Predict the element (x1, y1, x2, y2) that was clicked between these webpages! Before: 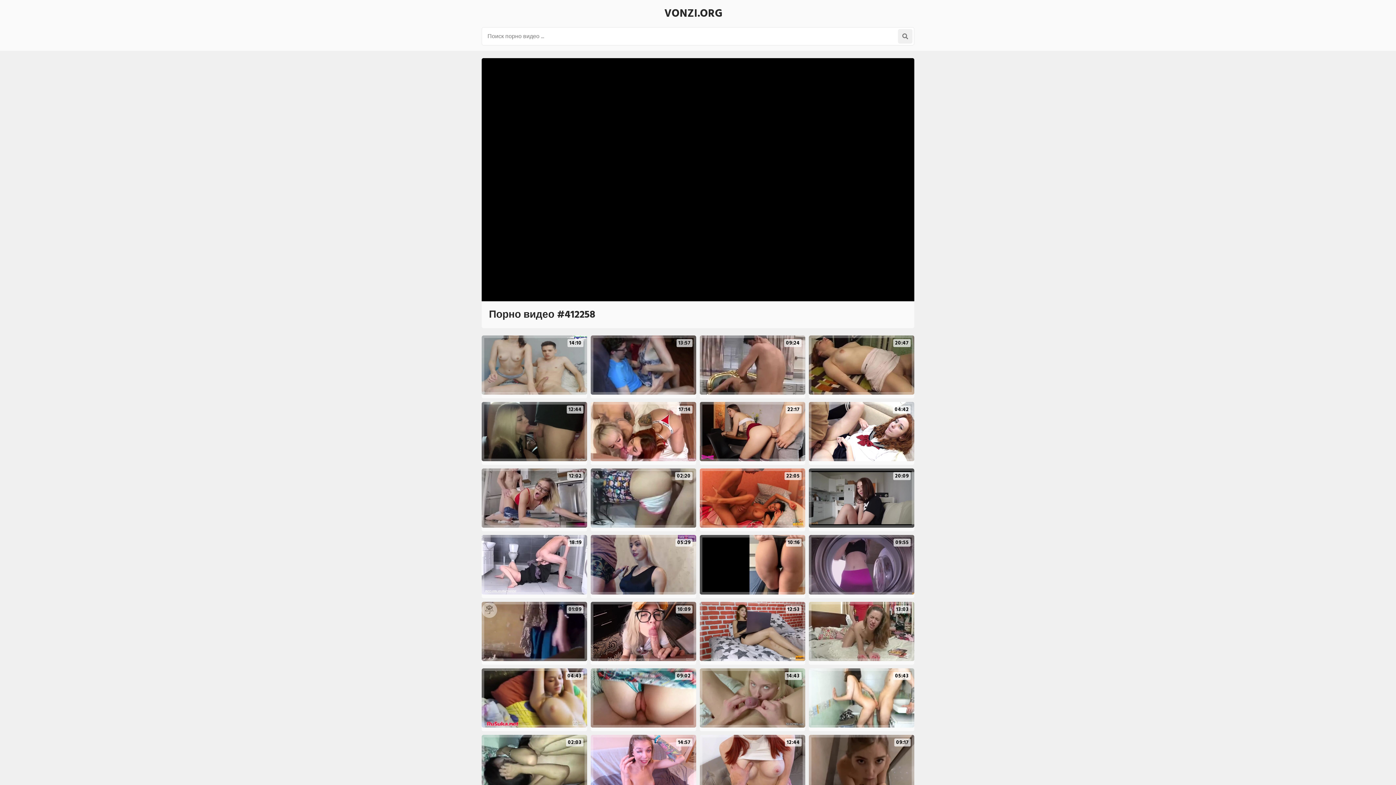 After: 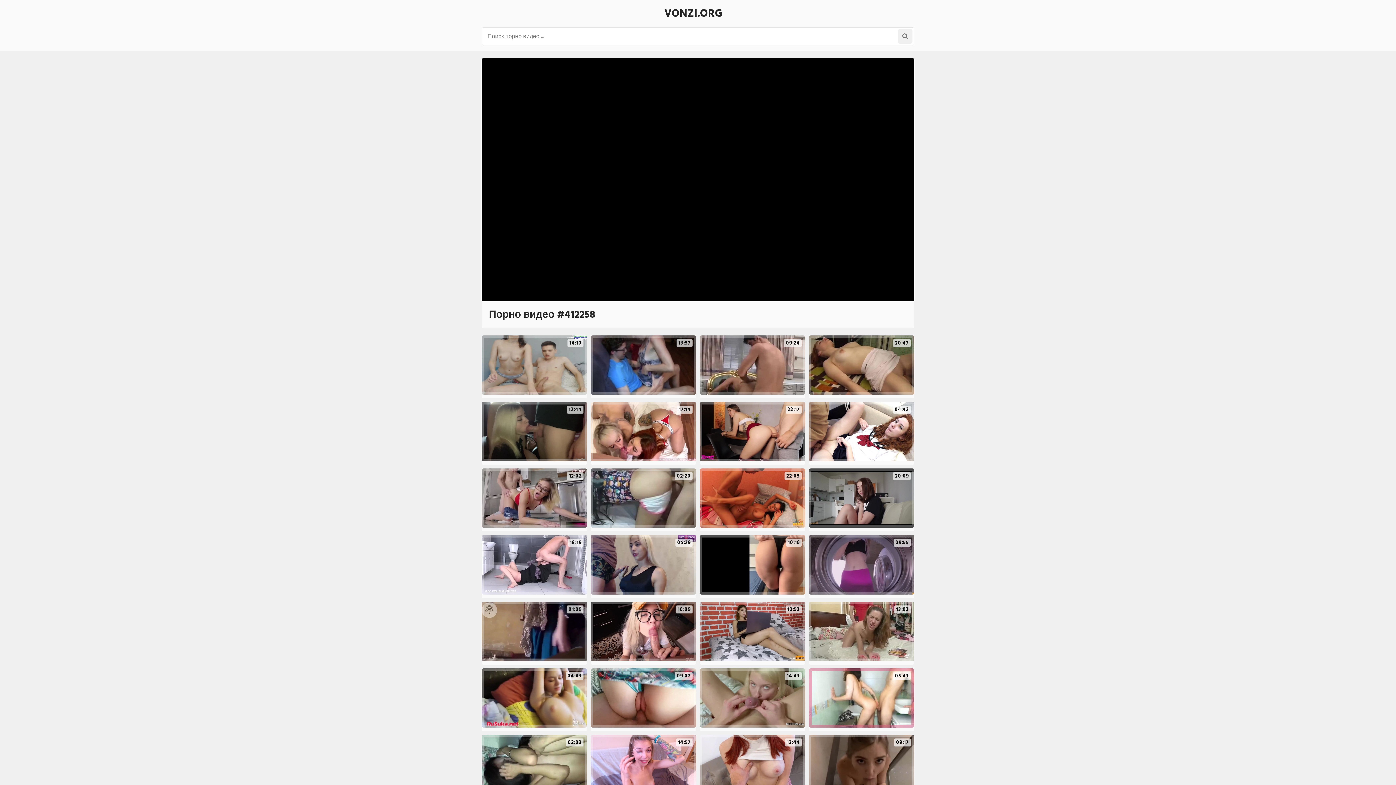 Action: bbox: (809, 668, 914, 727) label: 05:43